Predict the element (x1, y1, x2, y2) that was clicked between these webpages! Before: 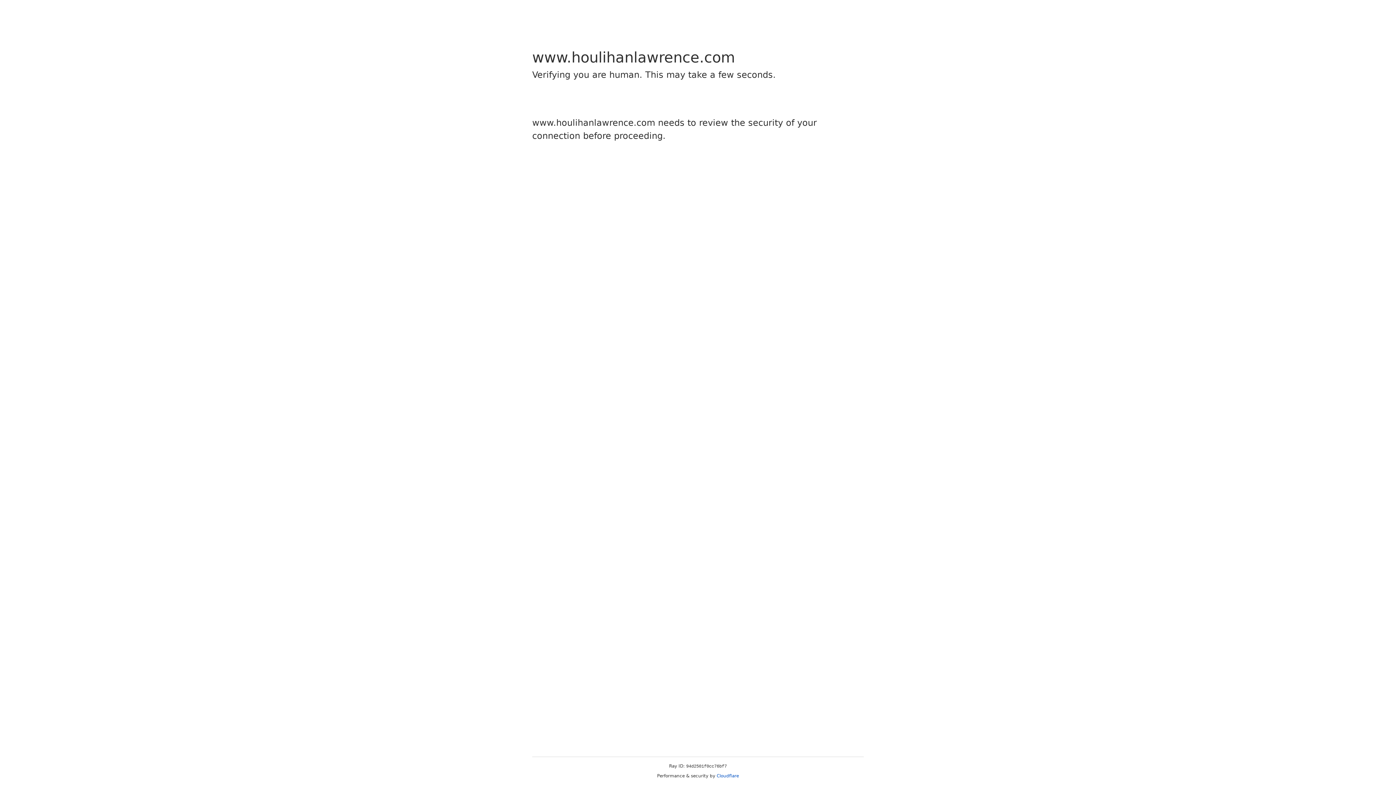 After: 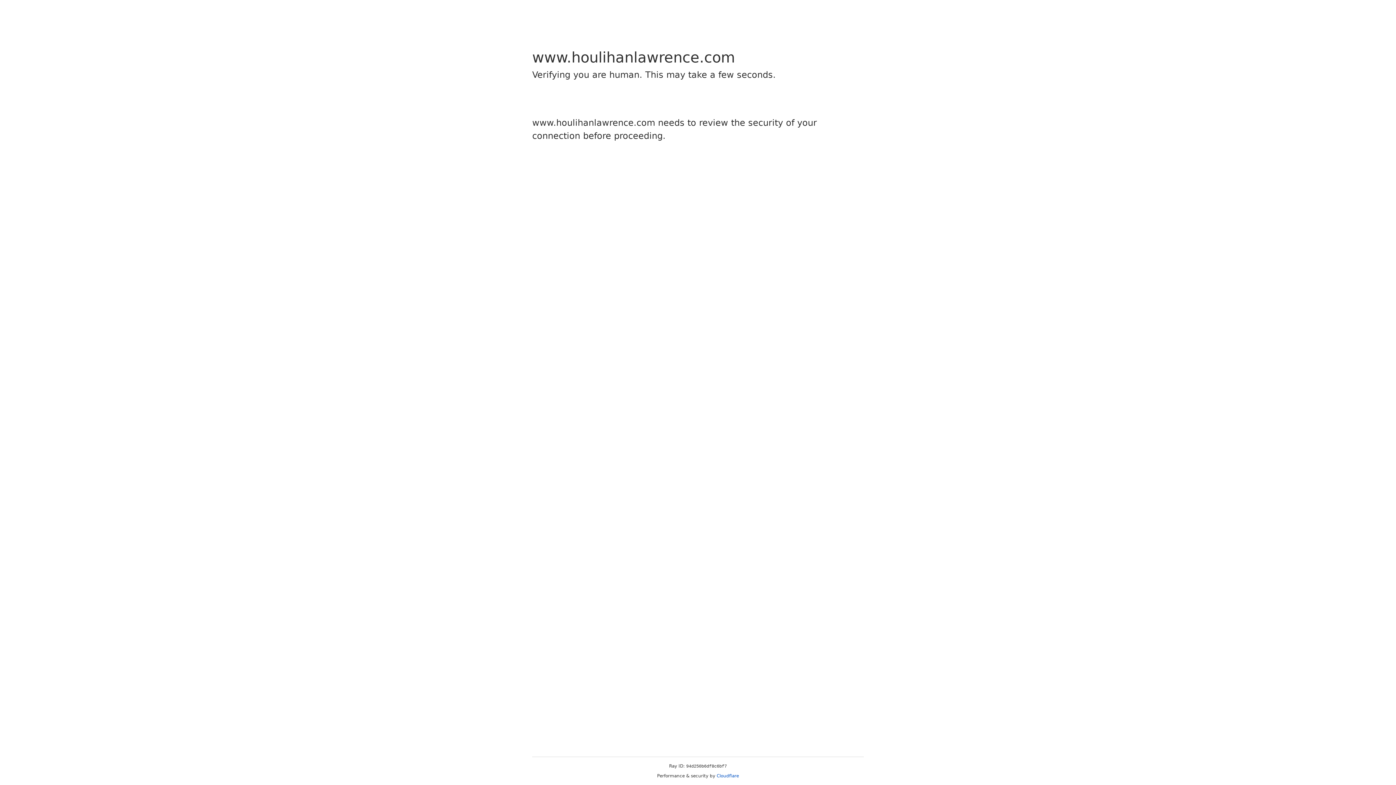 Action: label: Cloudflare bbox: (716, 773, 739, 778)